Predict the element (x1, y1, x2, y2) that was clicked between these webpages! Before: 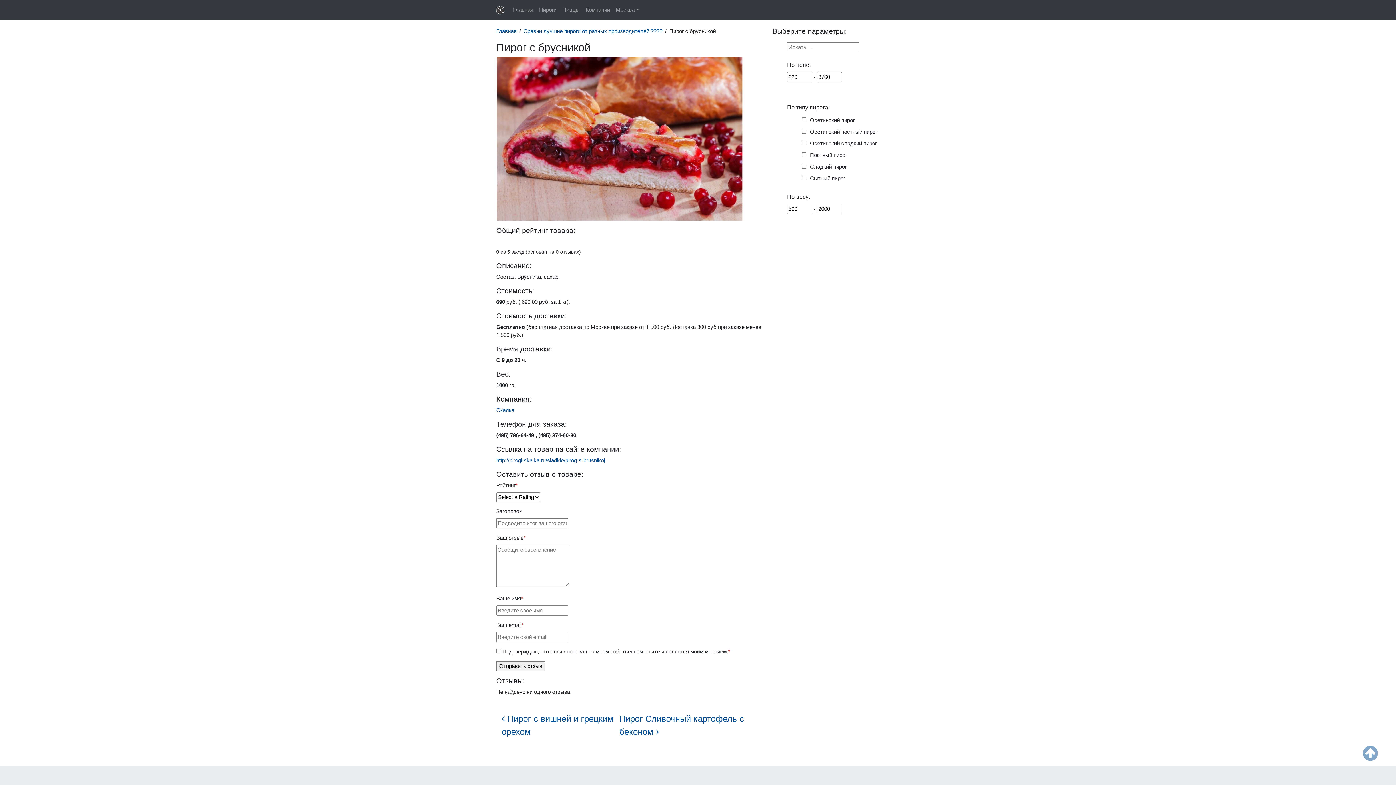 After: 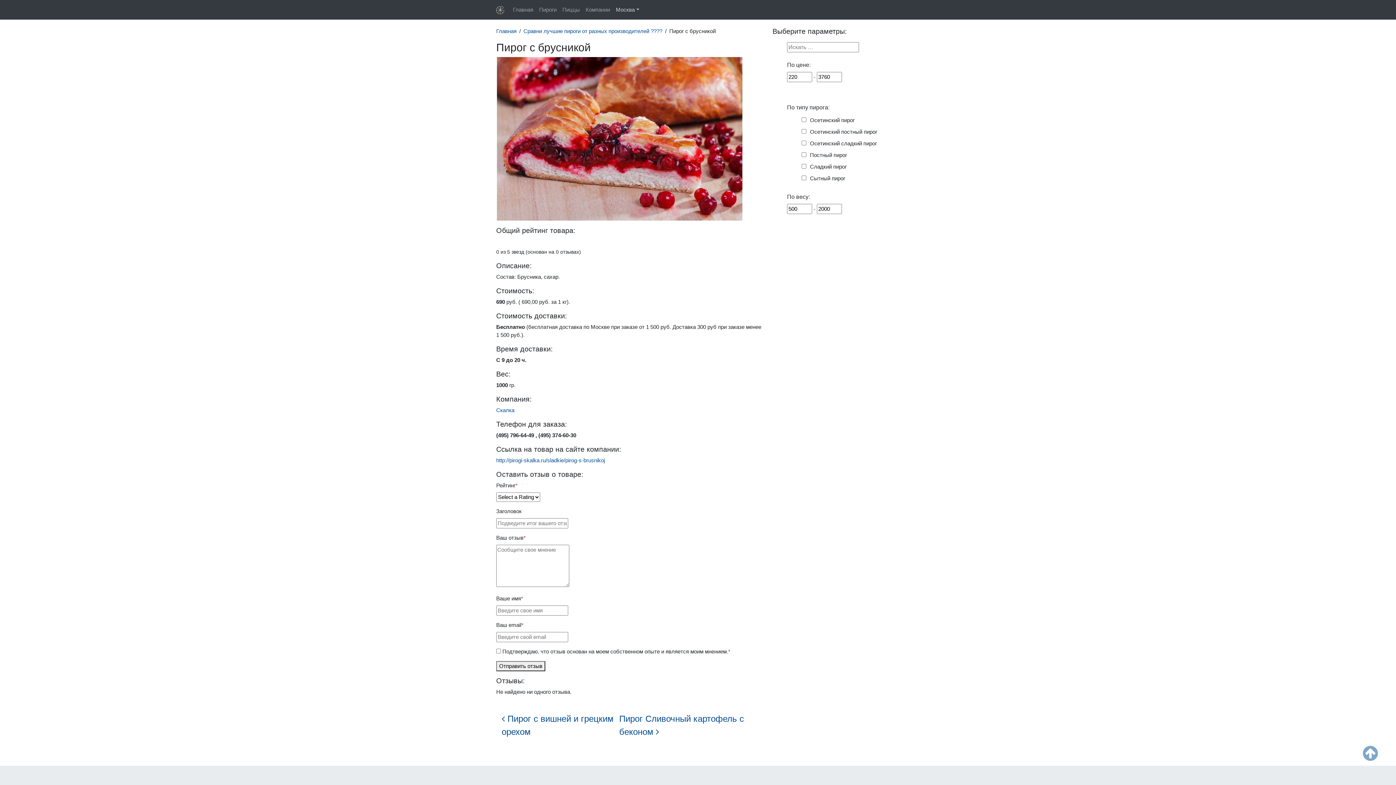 Action: label: Москва bbox: (613, 2, 642, 16)